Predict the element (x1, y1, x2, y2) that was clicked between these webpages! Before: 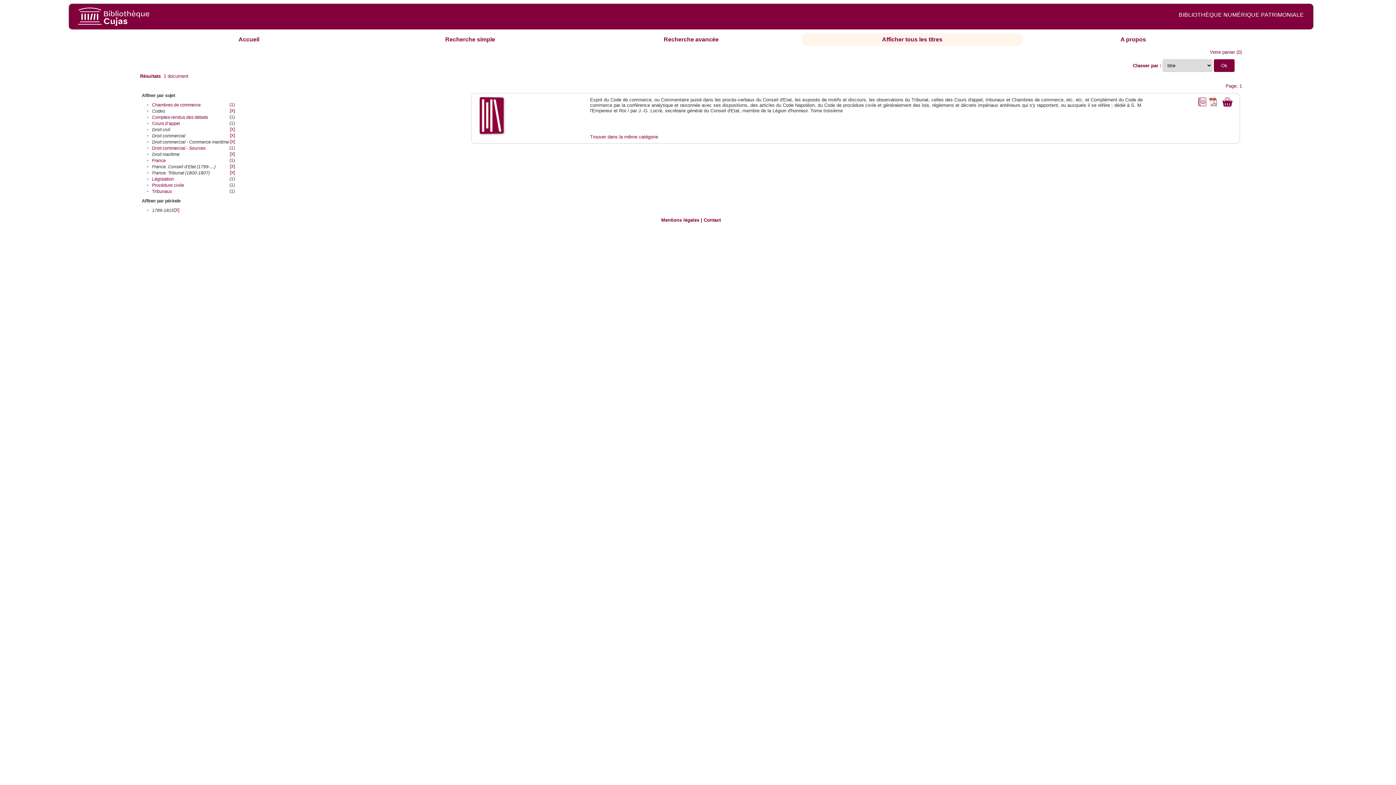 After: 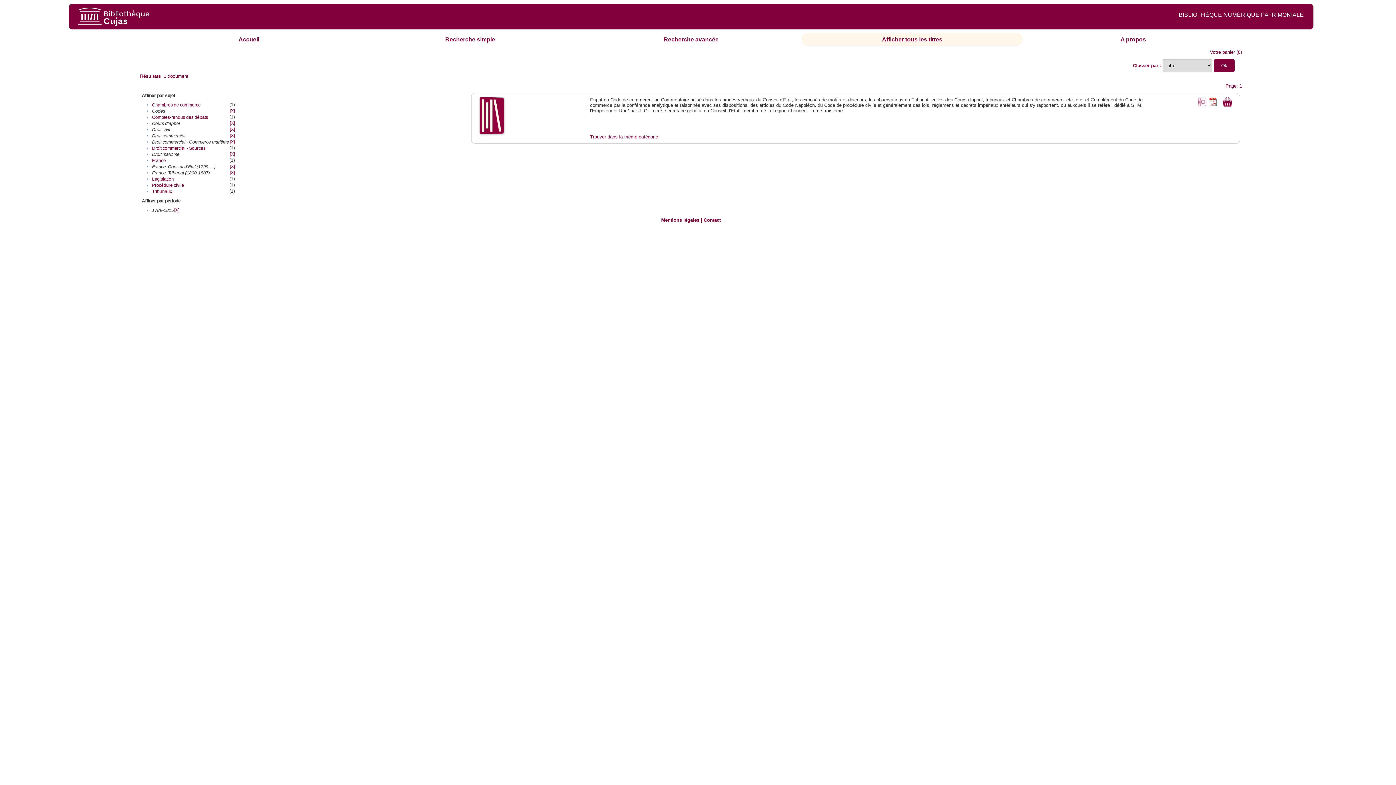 Action: bbox: (152, 121, 180, 126) label: Cours d’appel